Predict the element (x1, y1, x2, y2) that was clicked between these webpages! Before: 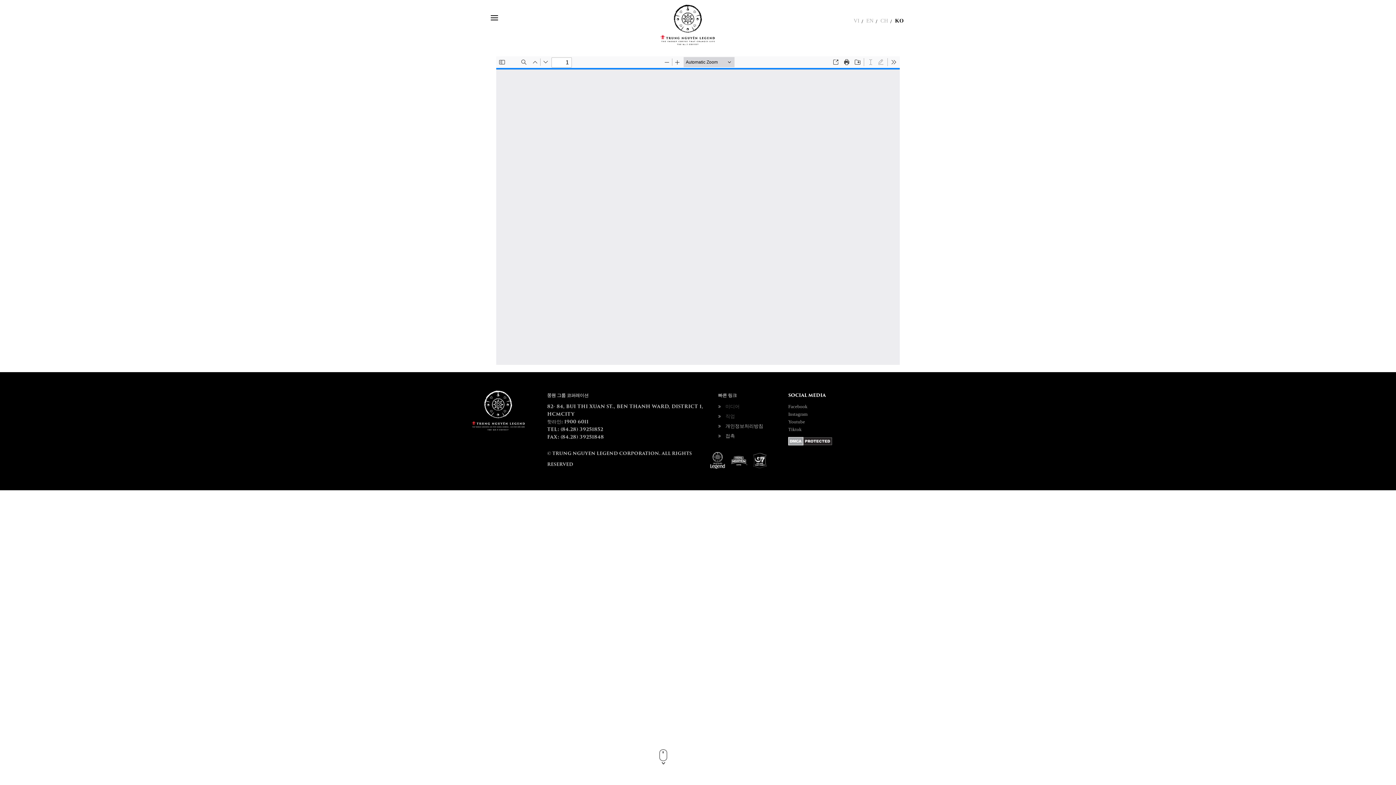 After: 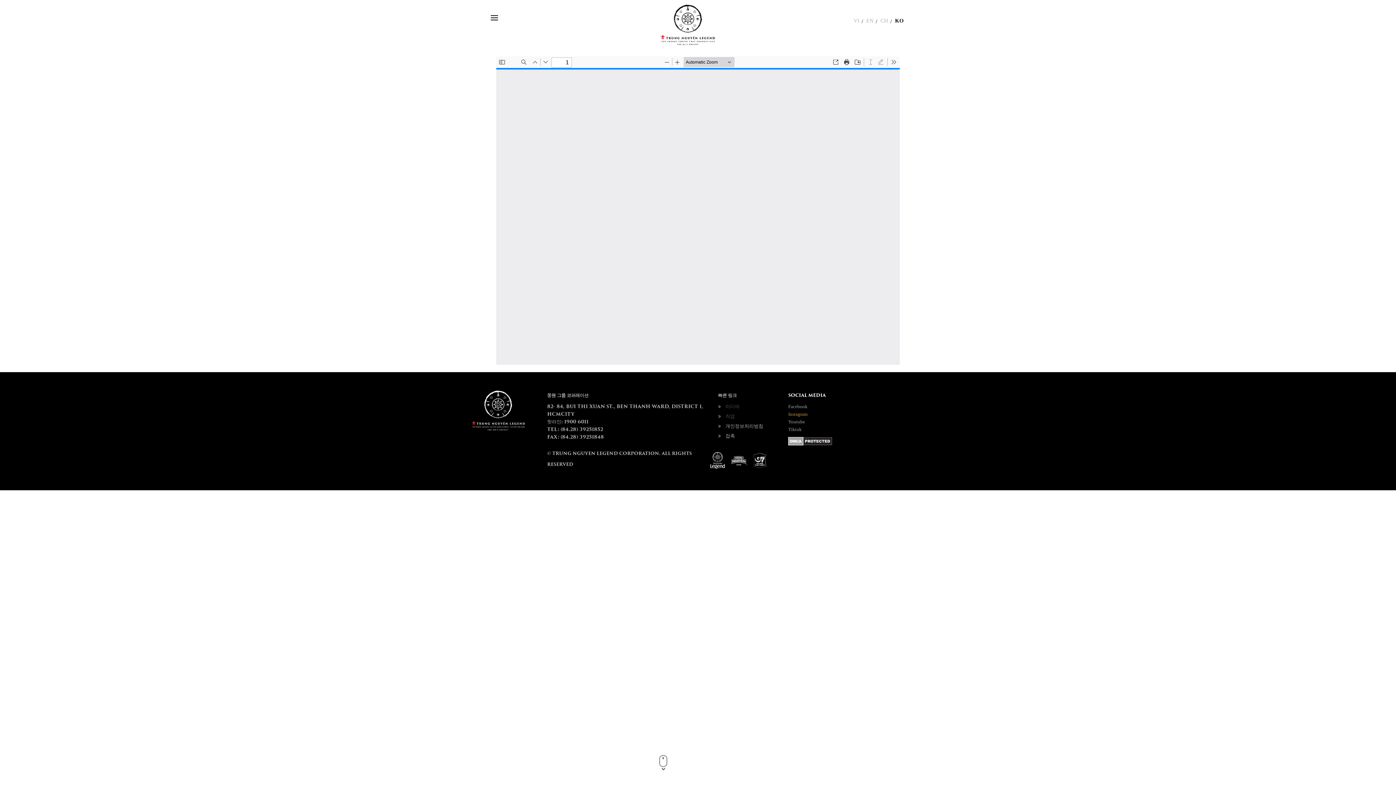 Action: label: Instagram bbox: (788, 411, 807, 417)